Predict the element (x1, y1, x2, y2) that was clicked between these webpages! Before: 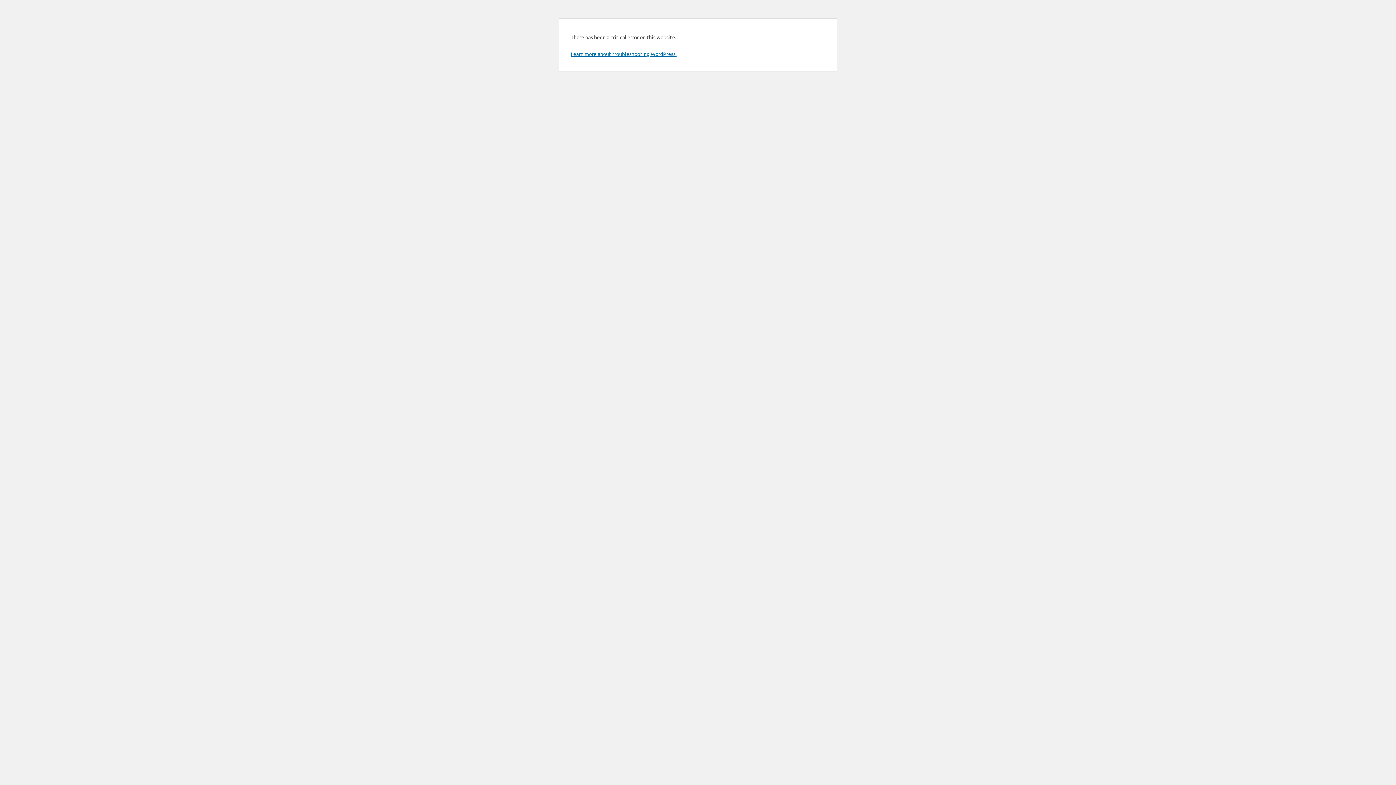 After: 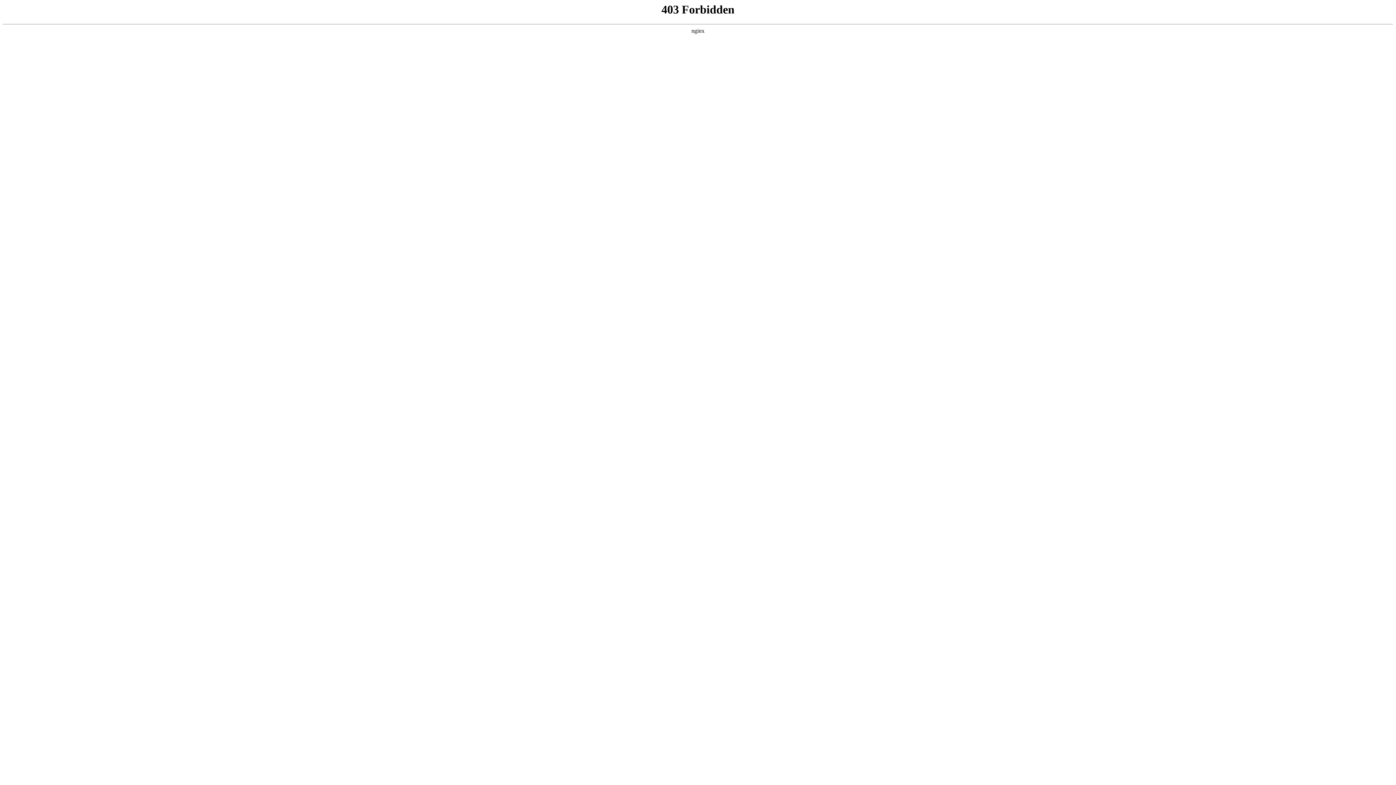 Action: bbox: (570, 50, 676, 57) label: Learn more about troubleshooting WordPress.